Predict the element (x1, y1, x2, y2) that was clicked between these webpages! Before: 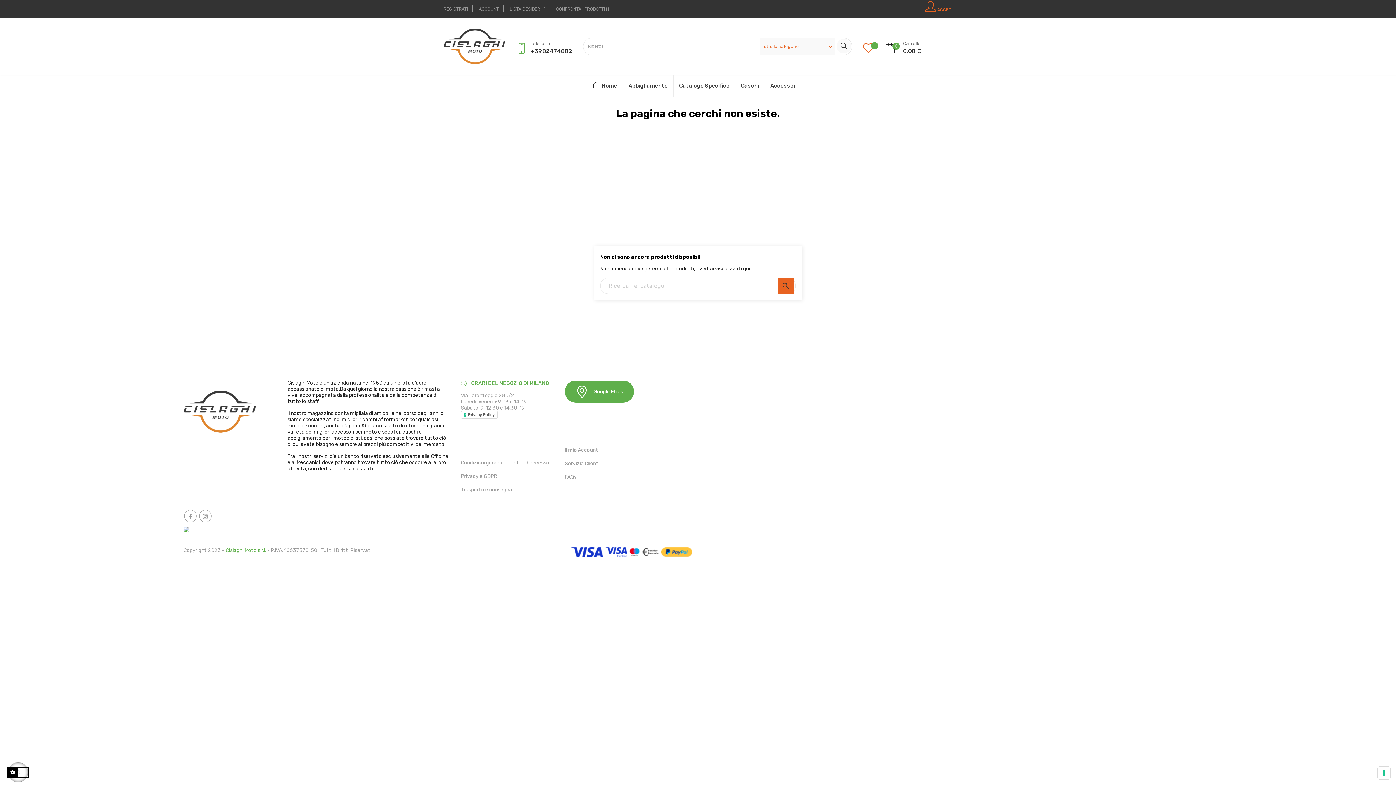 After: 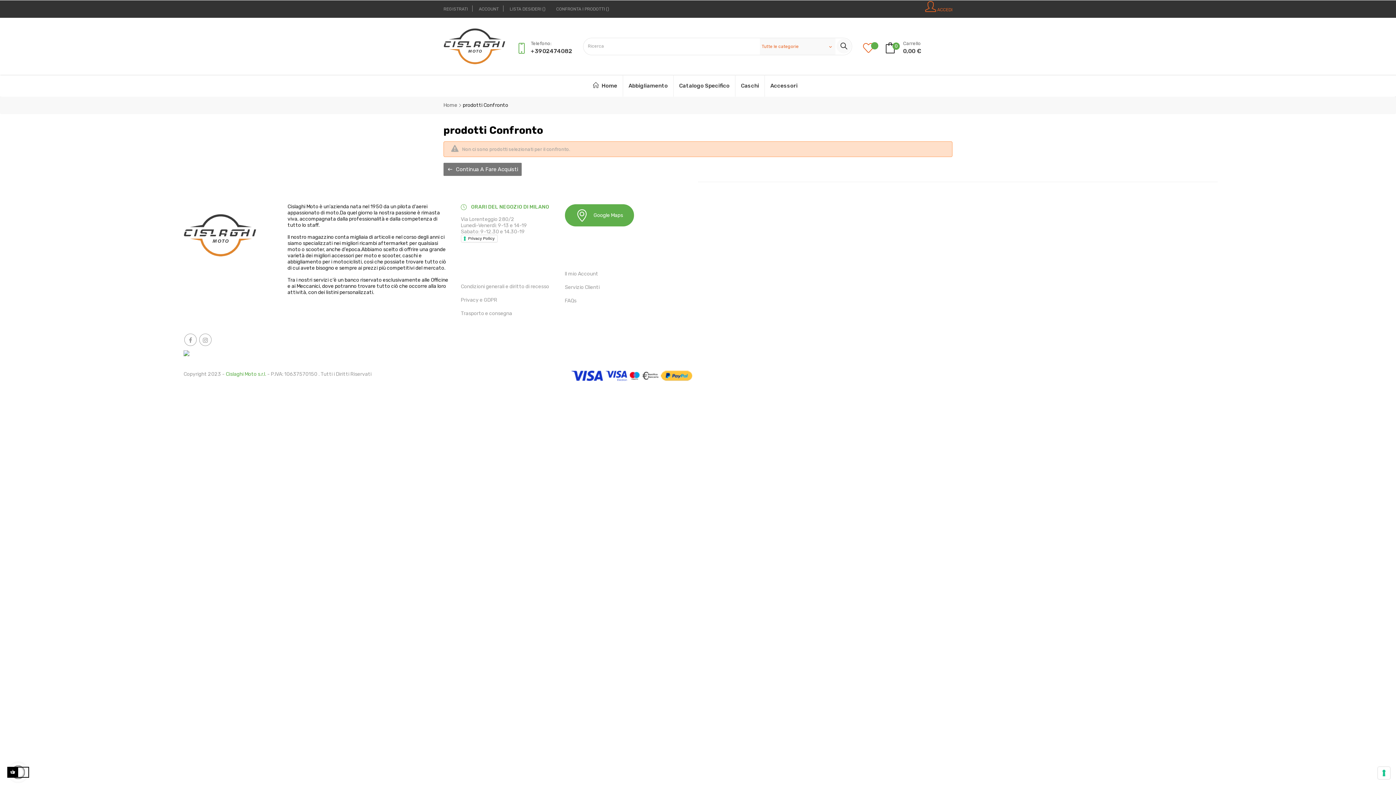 Action: label: CONFRONTA I PRODOTTI  bbox: (551, 0, 613, 17)